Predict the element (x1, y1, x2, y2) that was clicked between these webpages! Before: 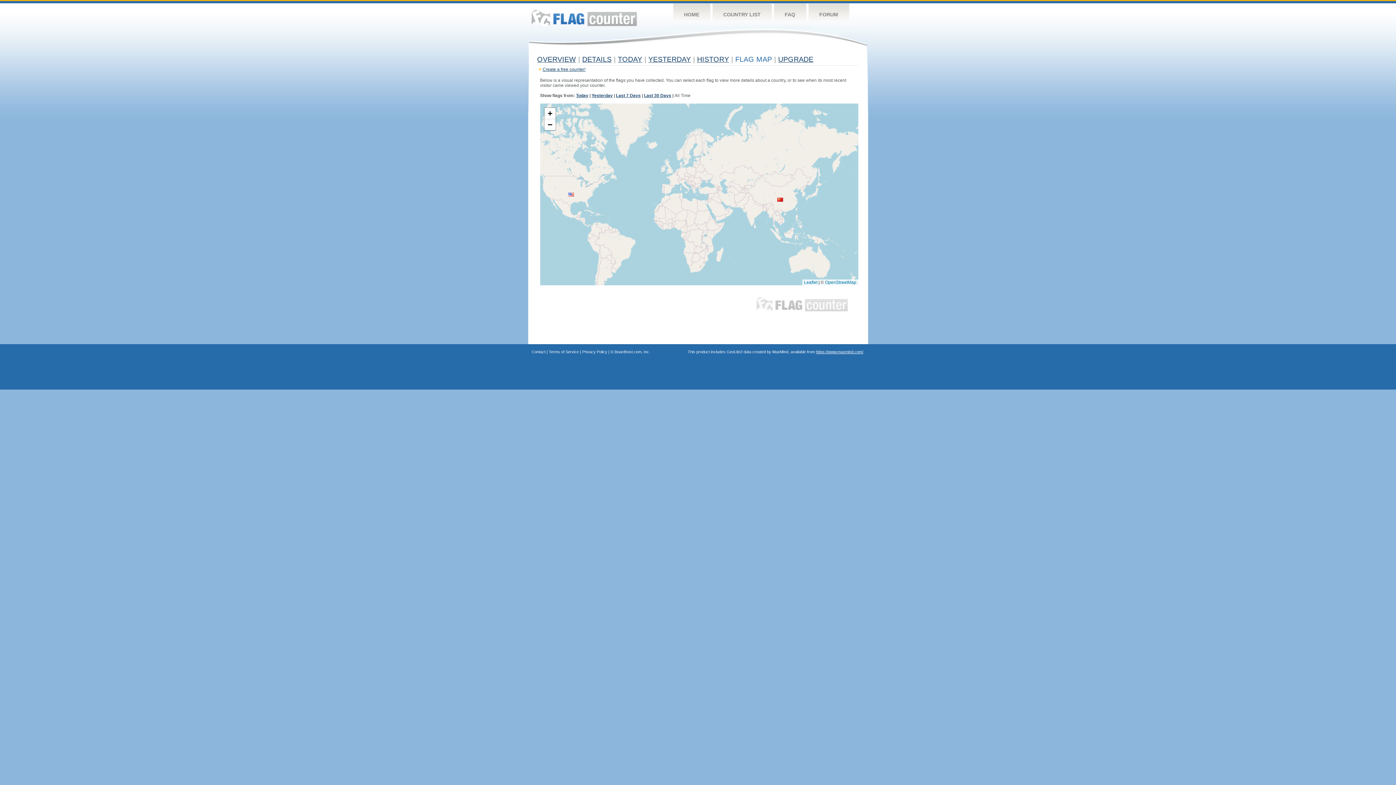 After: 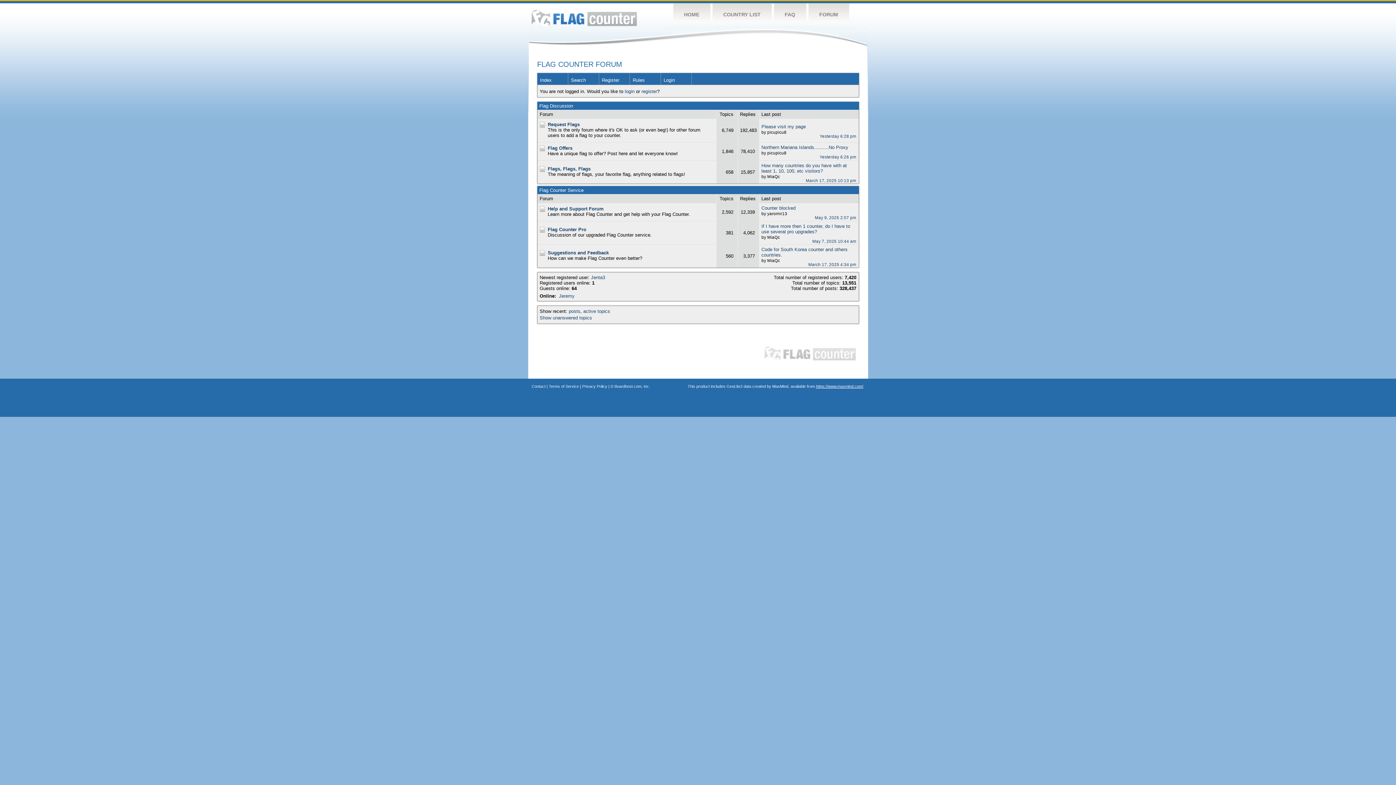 Action: label: FORUM bbox: (808, 3, 849, 26)